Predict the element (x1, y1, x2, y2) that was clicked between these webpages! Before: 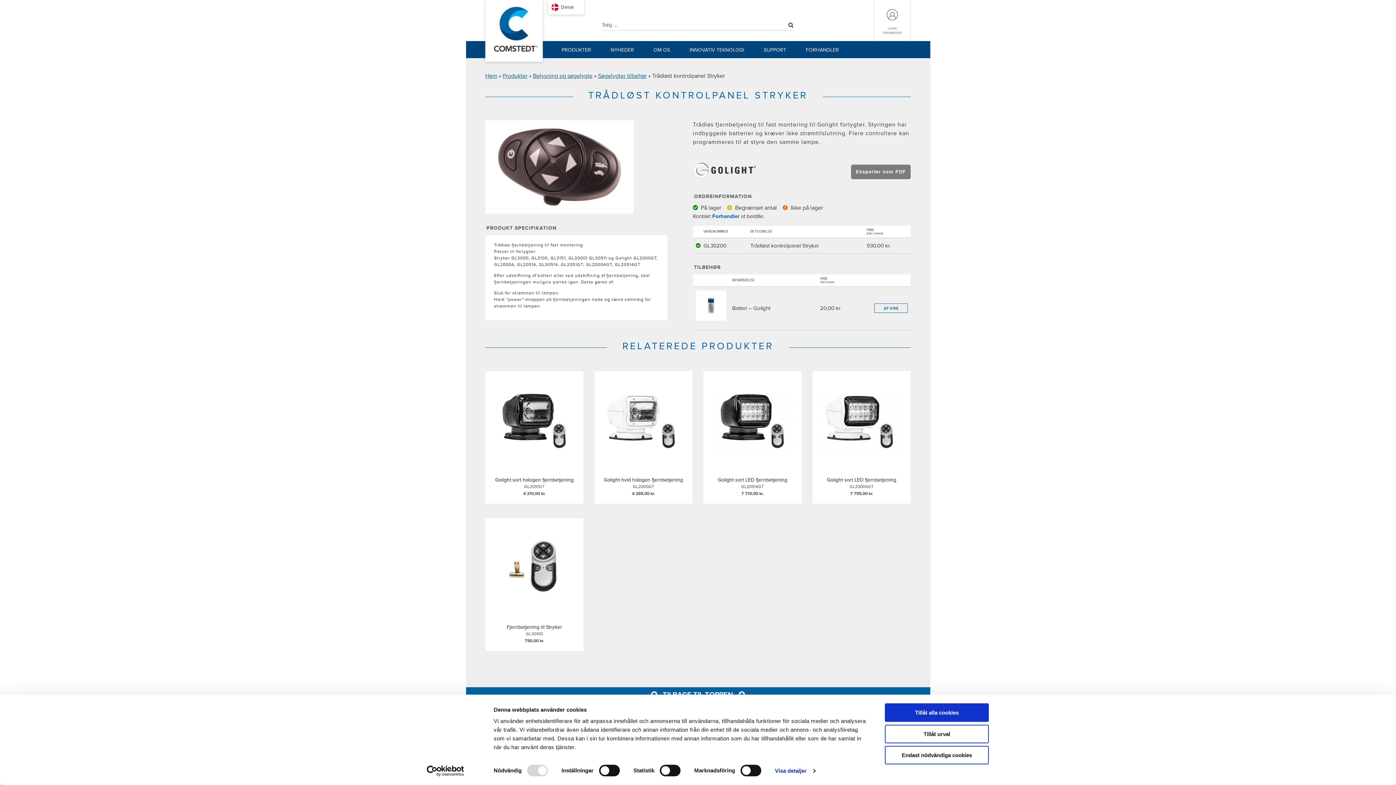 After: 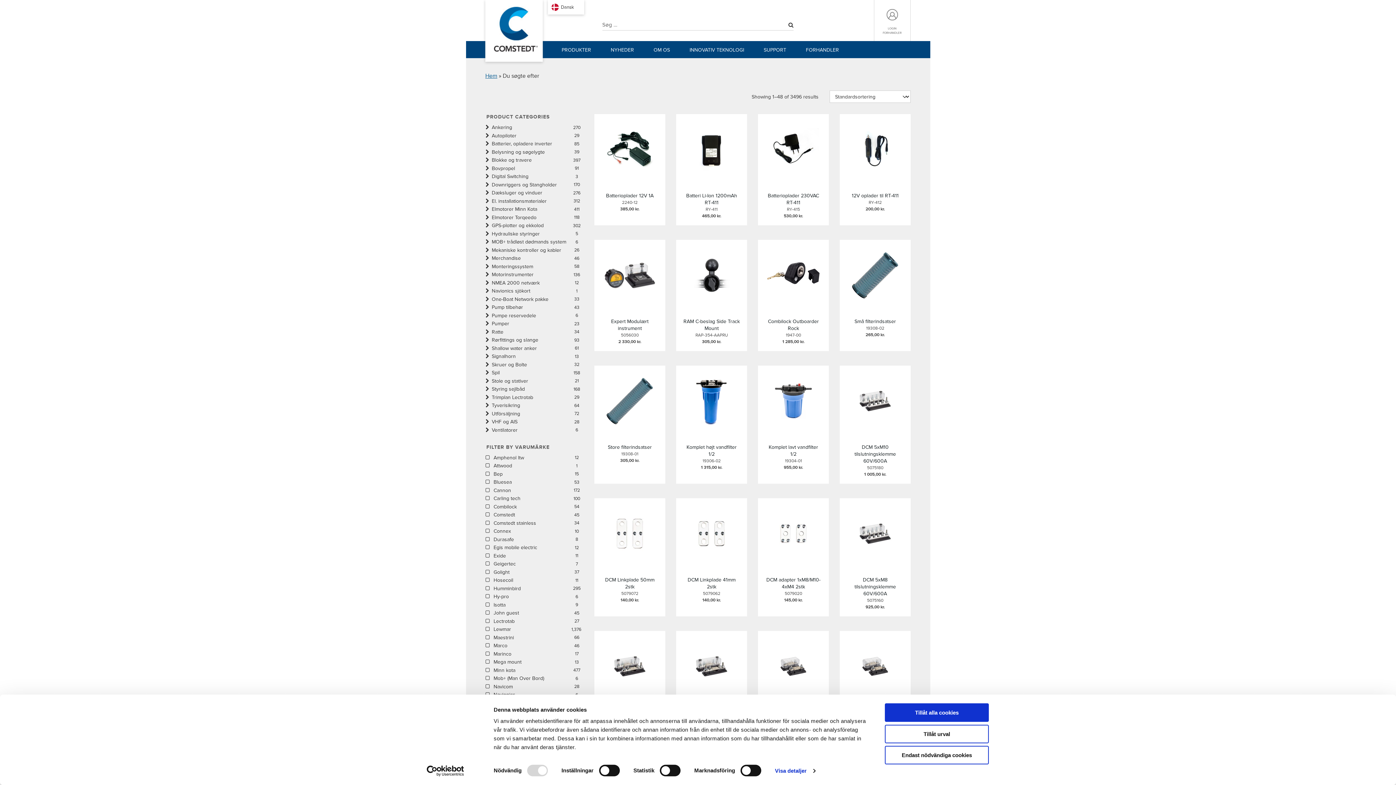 Action: bbox: (788, 22, 793, 27)